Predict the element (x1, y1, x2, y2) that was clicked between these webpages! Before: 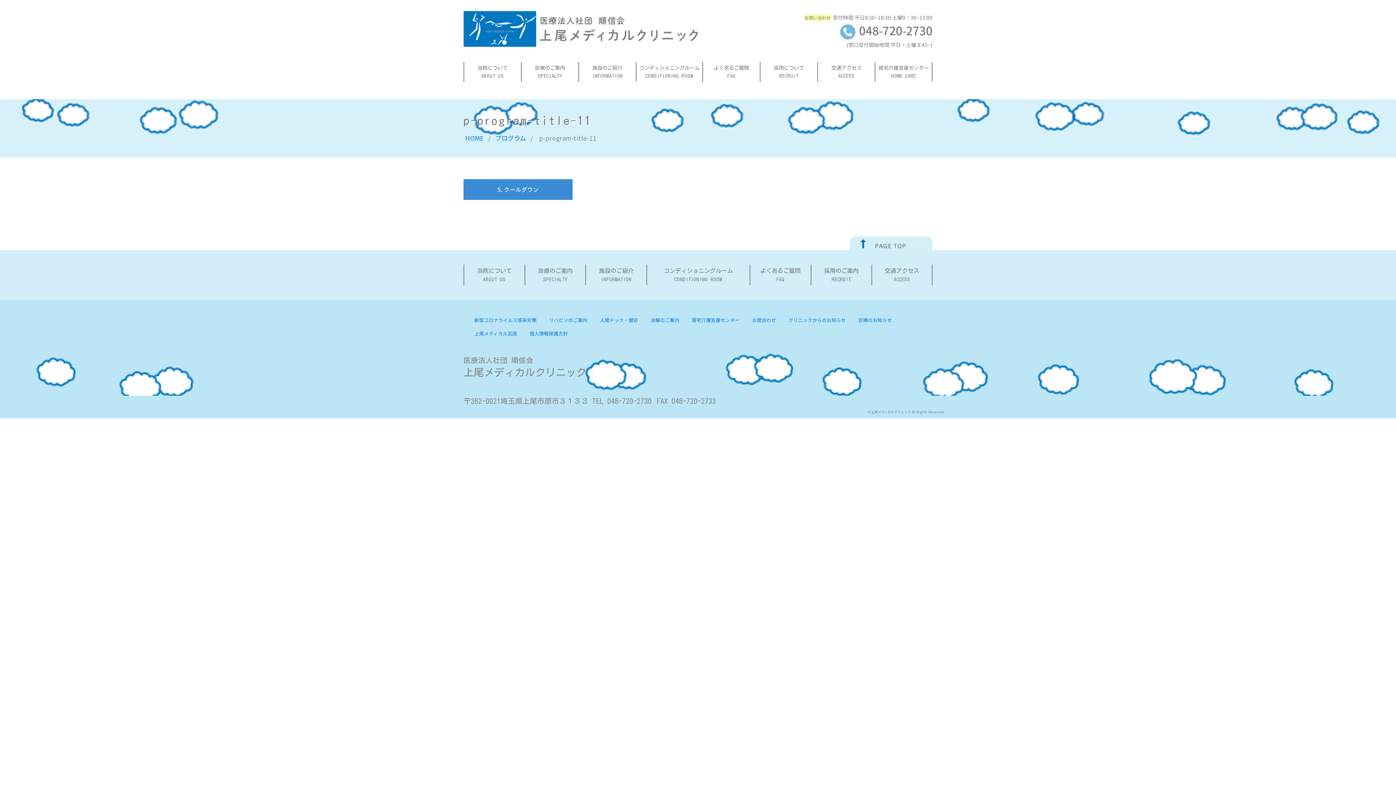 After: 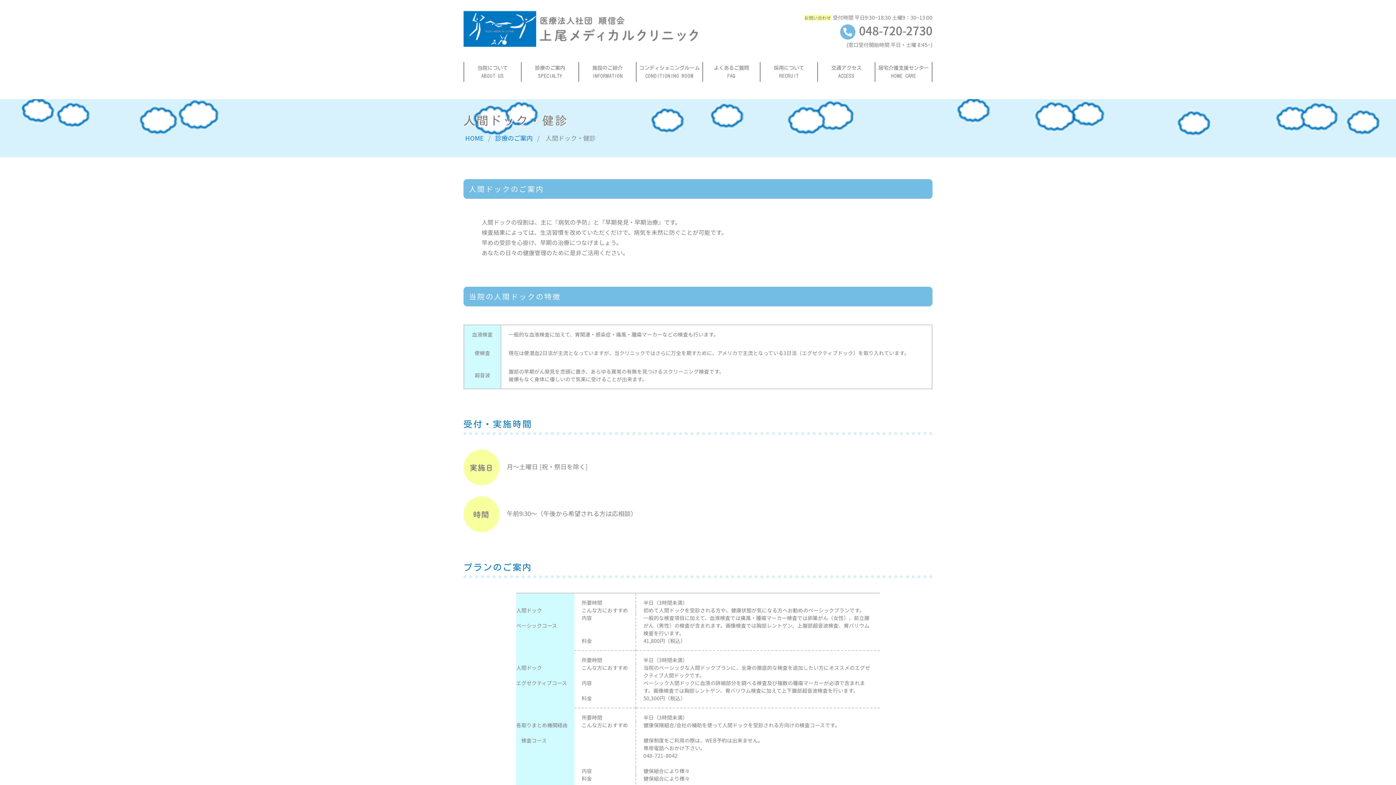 Action: bbox: (600, 317, 638, 323) label: 人間ドック・健診